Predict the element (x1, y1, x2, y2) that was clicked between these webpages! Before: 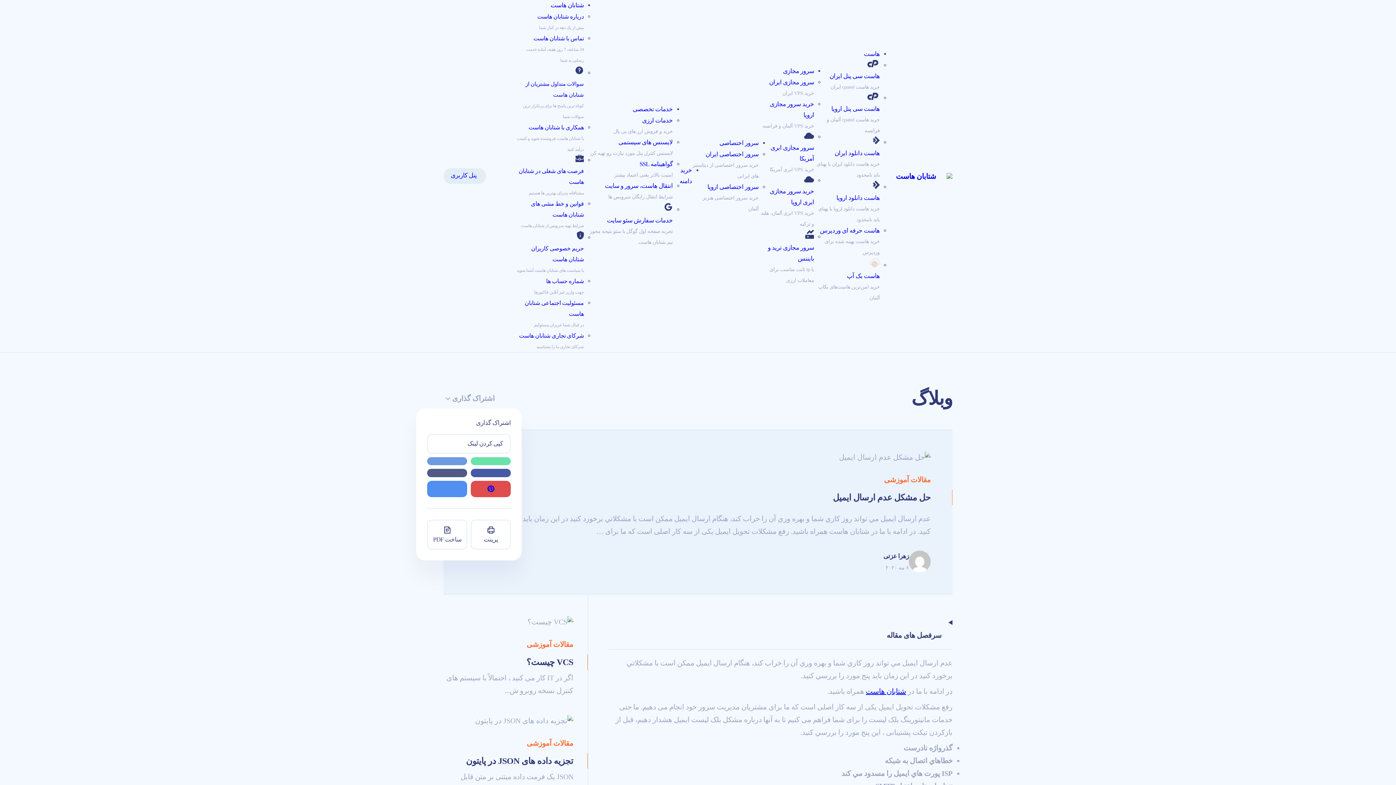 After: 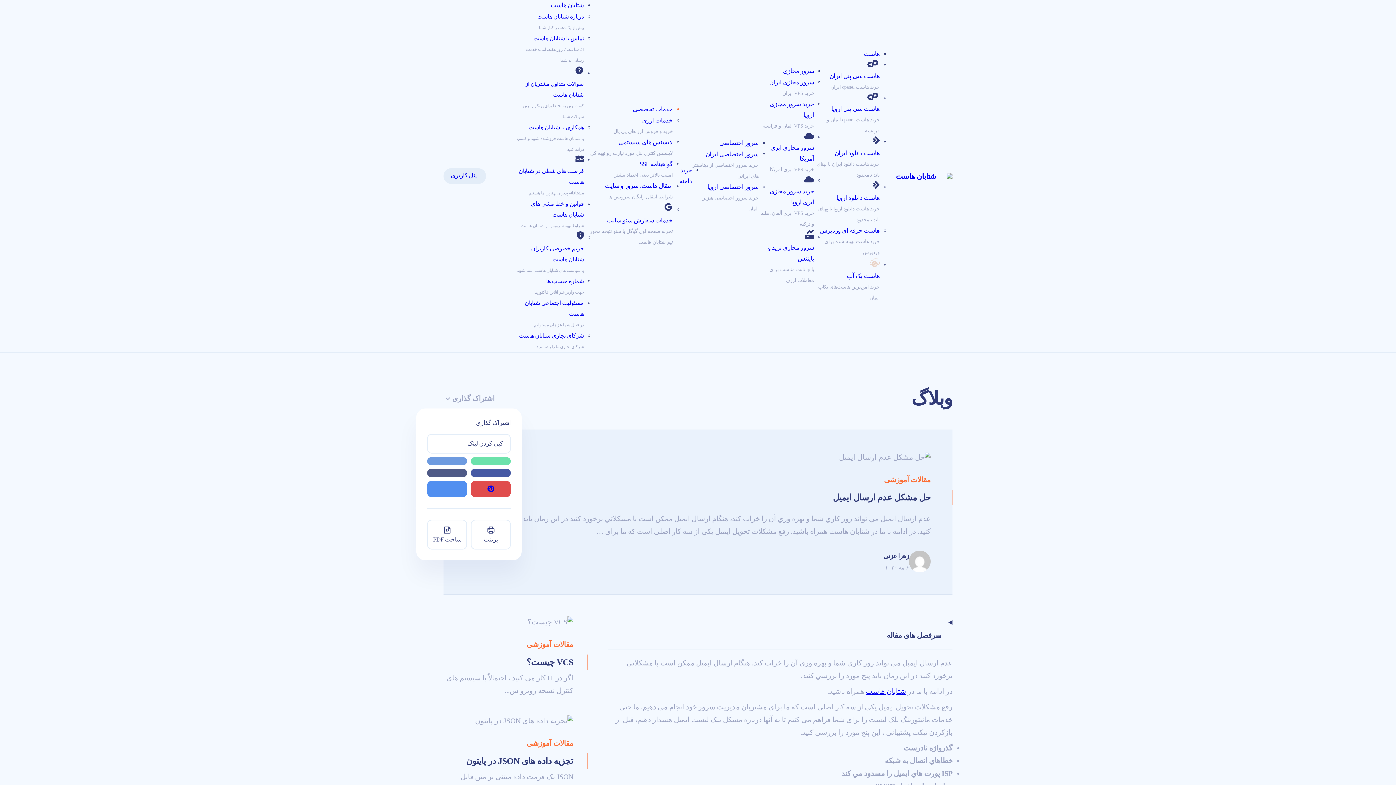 Action: label: خدمات تخصصی bbox: (632, 105, 673, 112)